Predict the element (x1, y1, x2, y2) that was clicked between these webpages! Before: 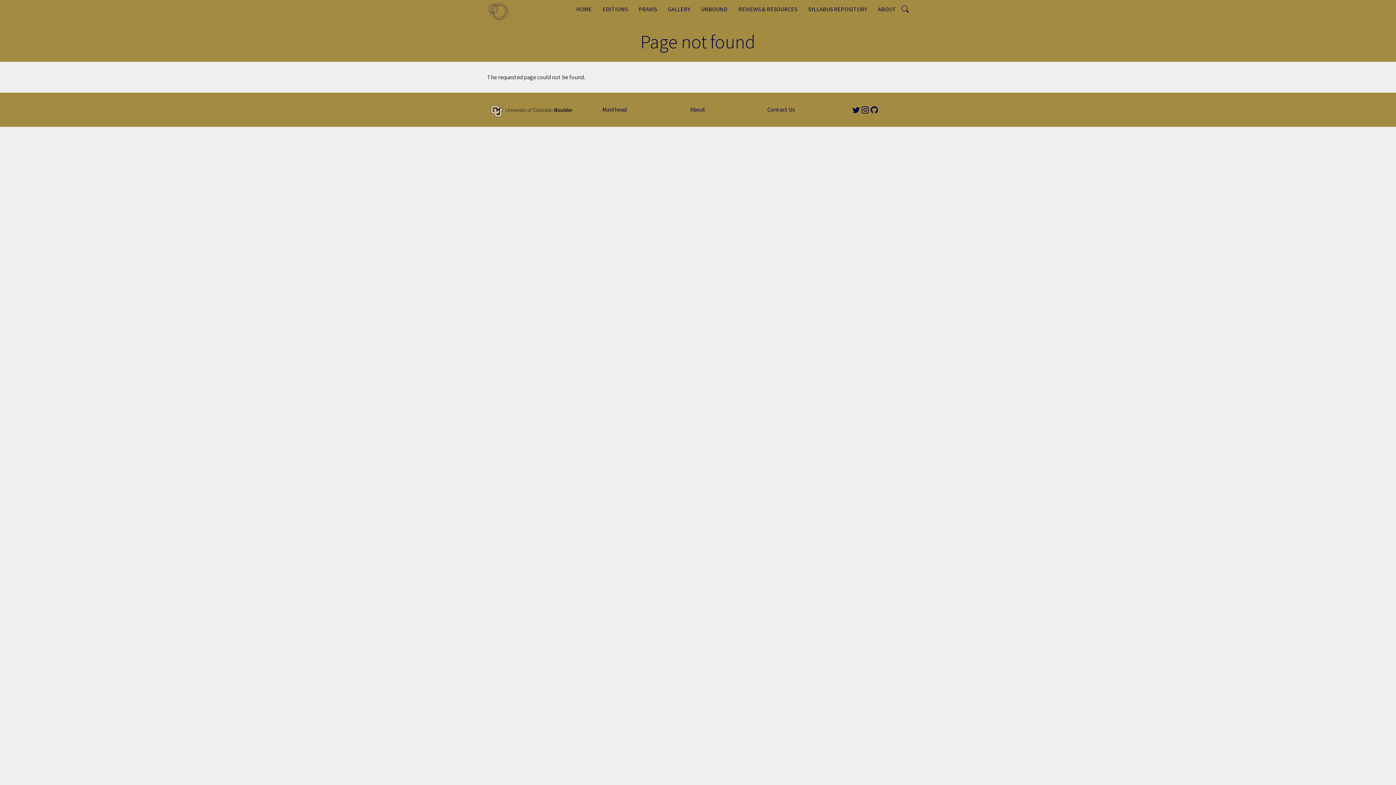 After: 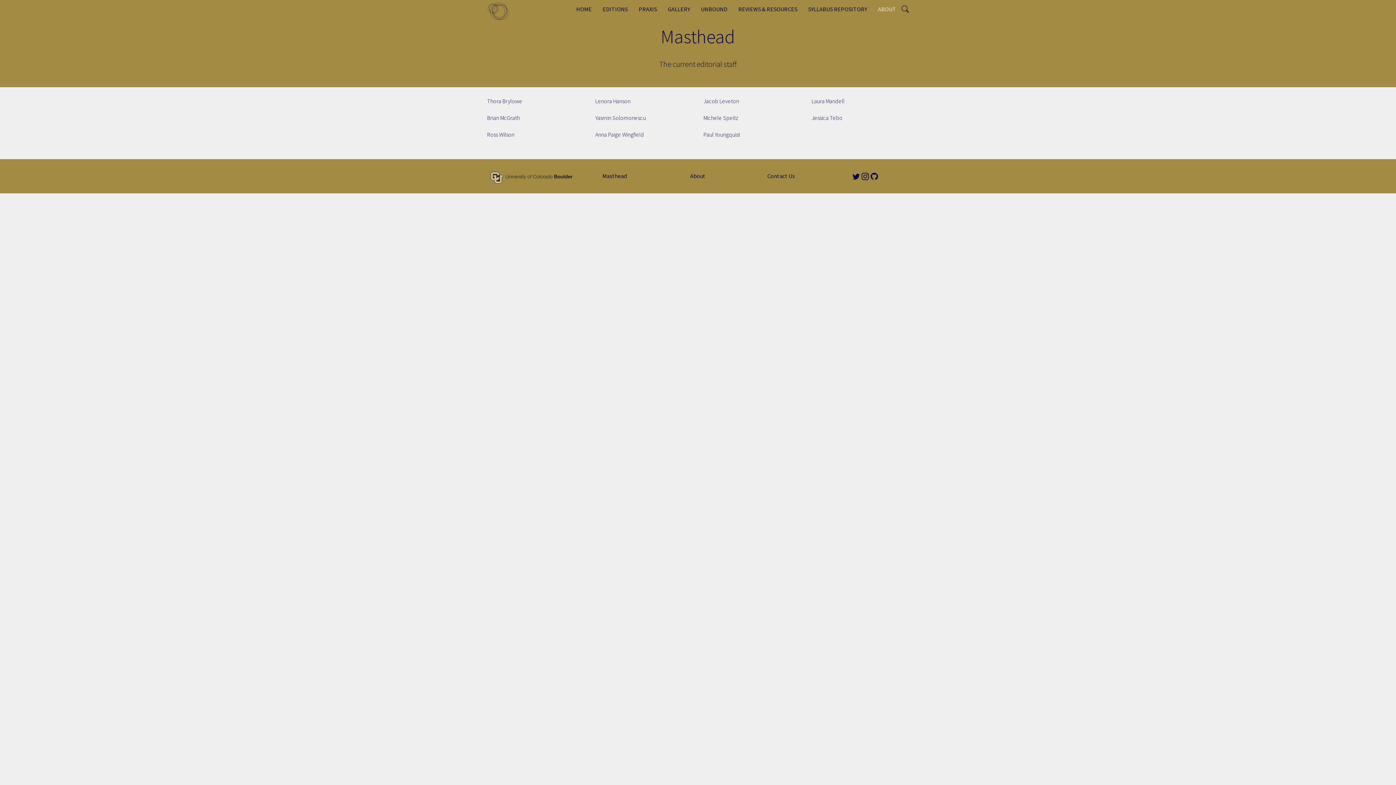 Action: bbox: (602, 105, 626, 113) label: Masthead